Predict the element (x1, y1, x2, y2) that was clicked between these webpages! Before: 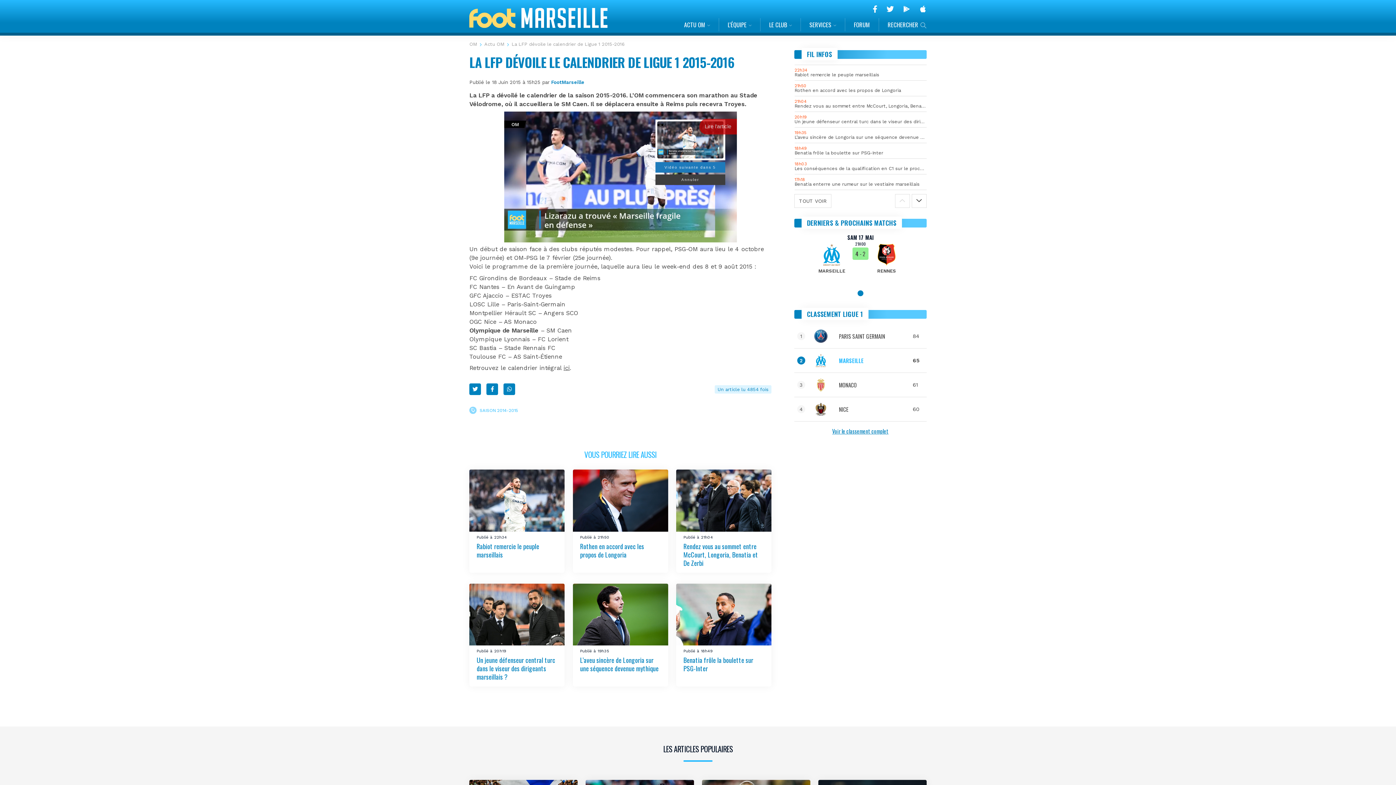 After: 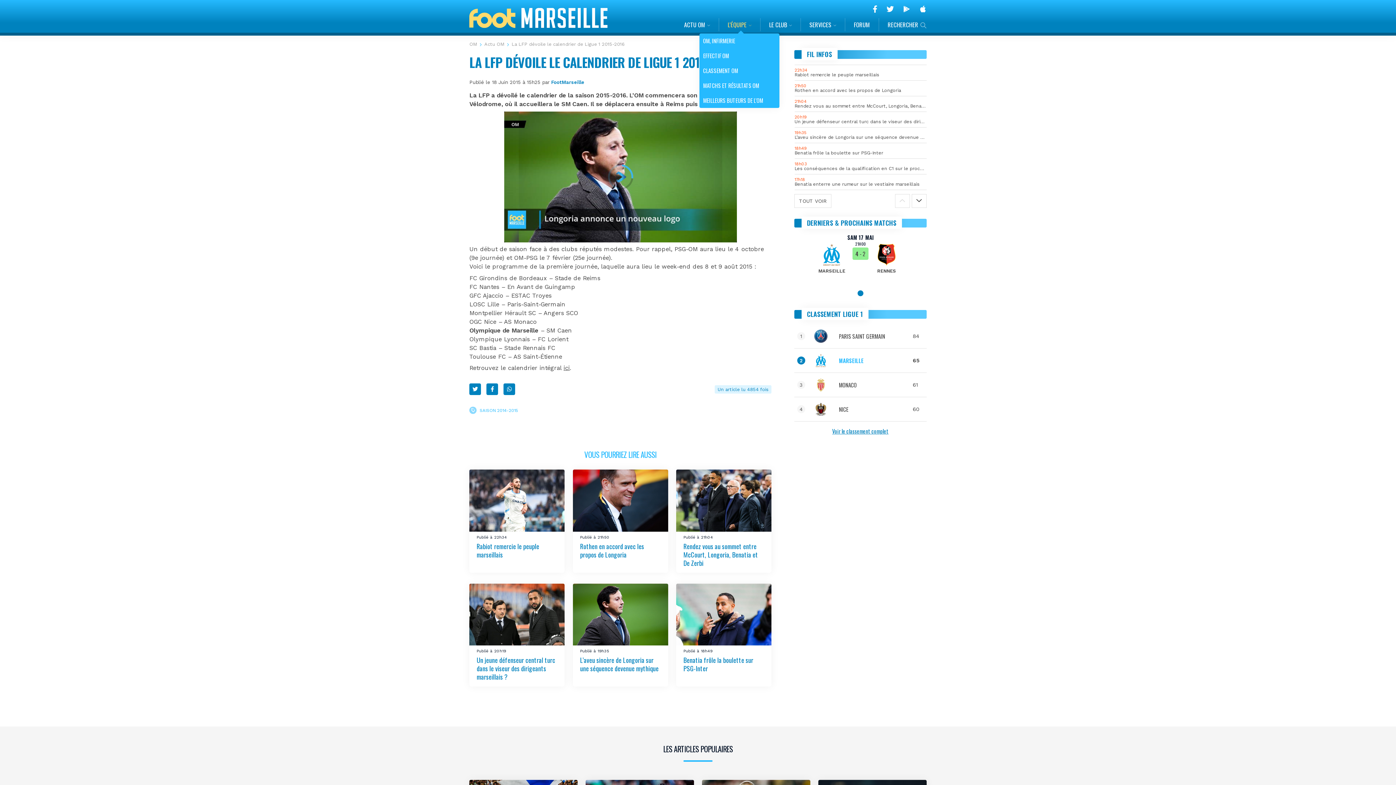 Action: label: L’ÉQUIPE bbox: (727, 18, 751, 31)